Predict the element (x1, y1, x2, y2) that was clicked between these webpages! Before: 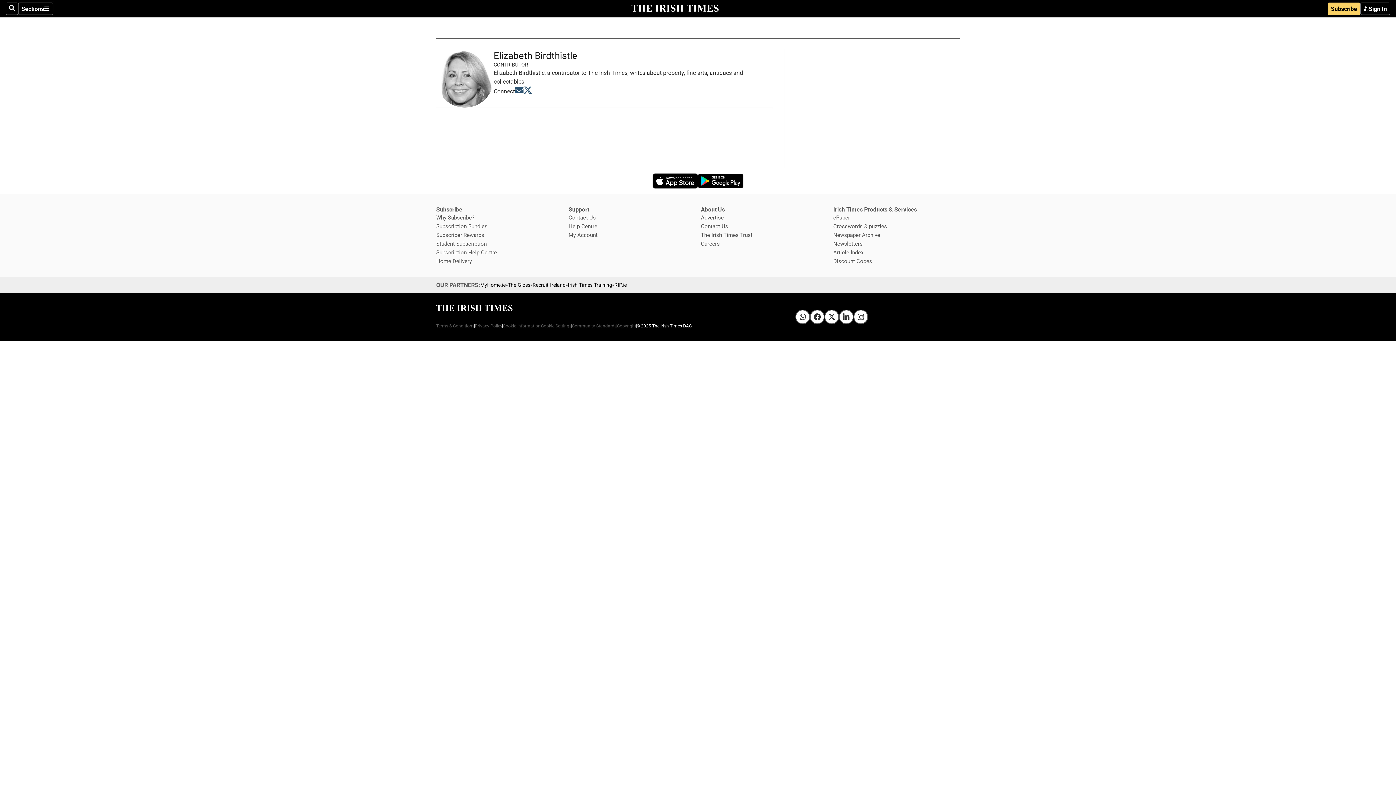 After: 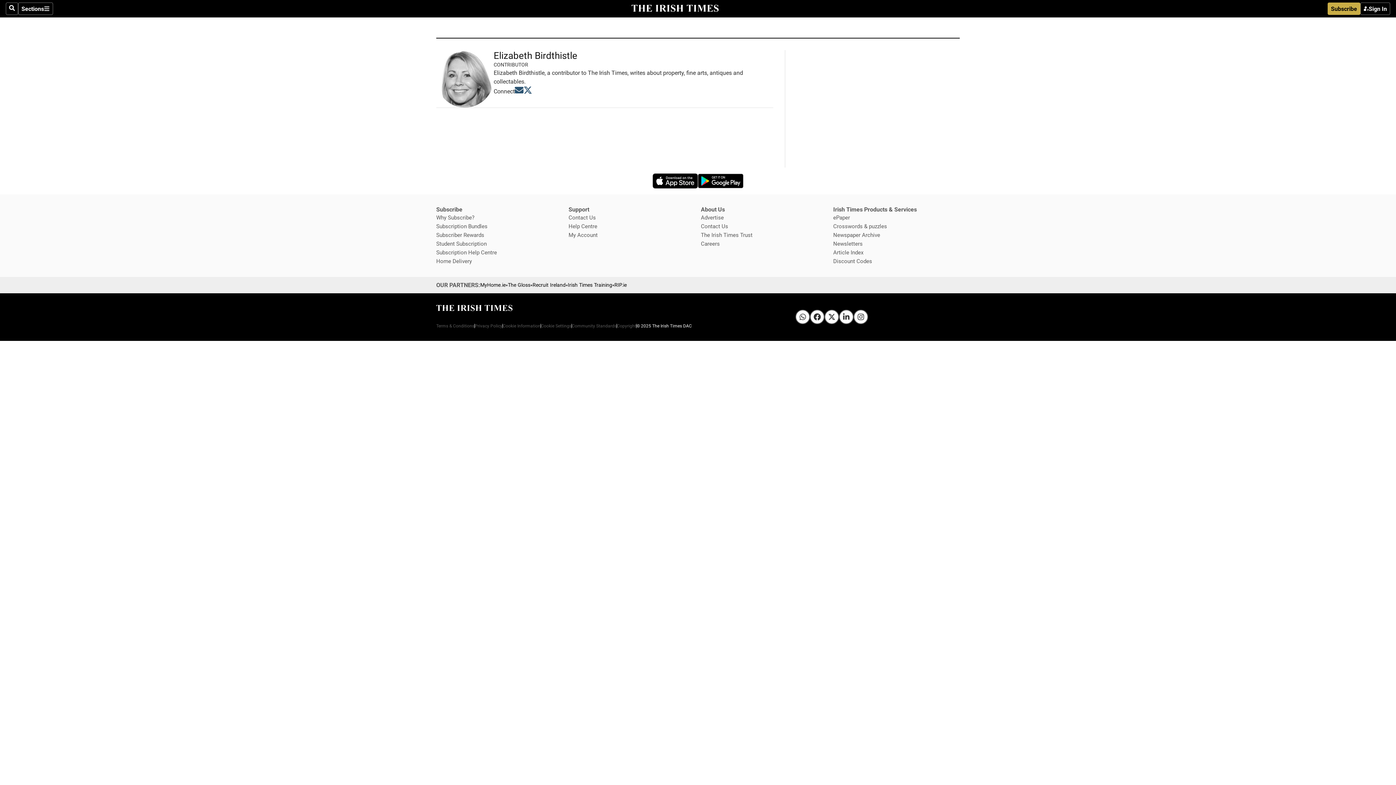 Action: label: Subscribe bbox: (1328, 2, 1360, 14)